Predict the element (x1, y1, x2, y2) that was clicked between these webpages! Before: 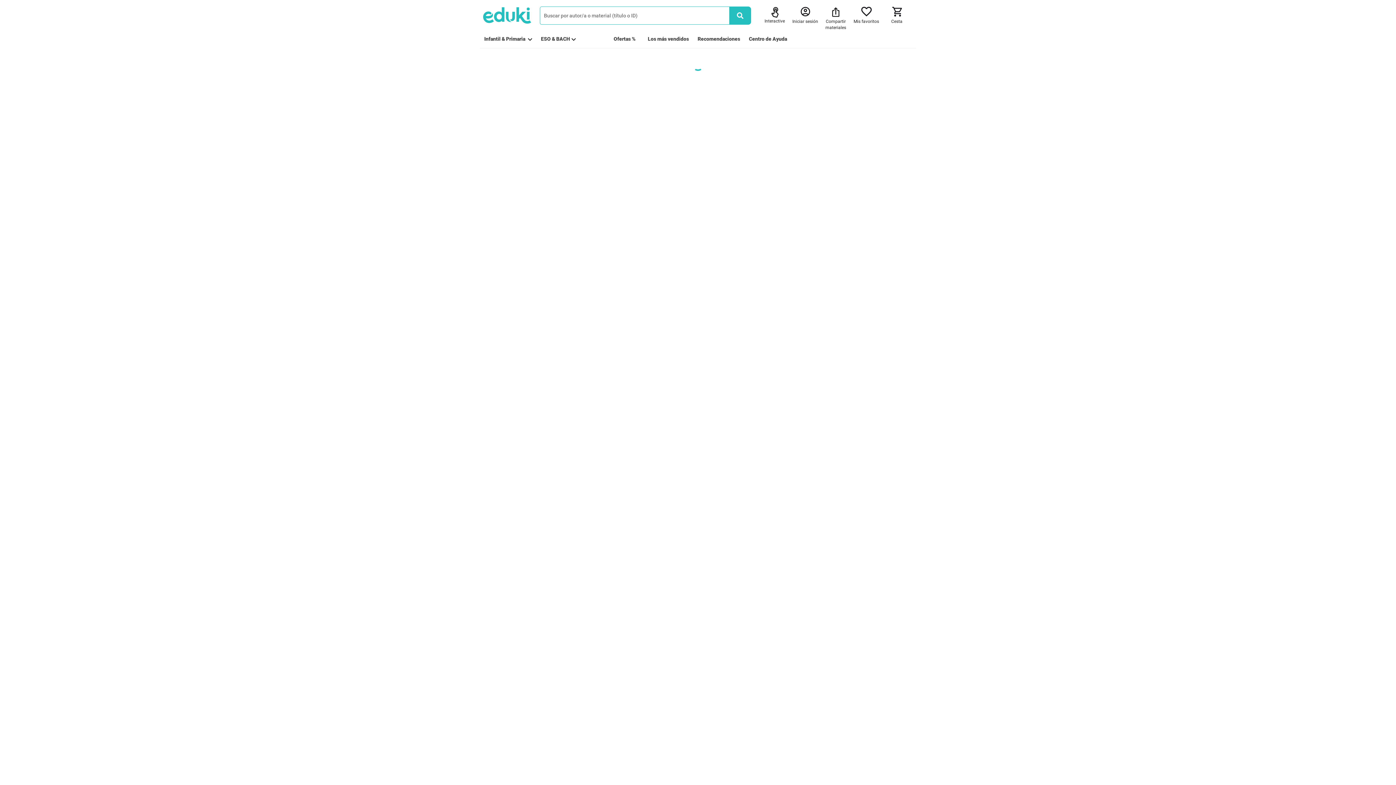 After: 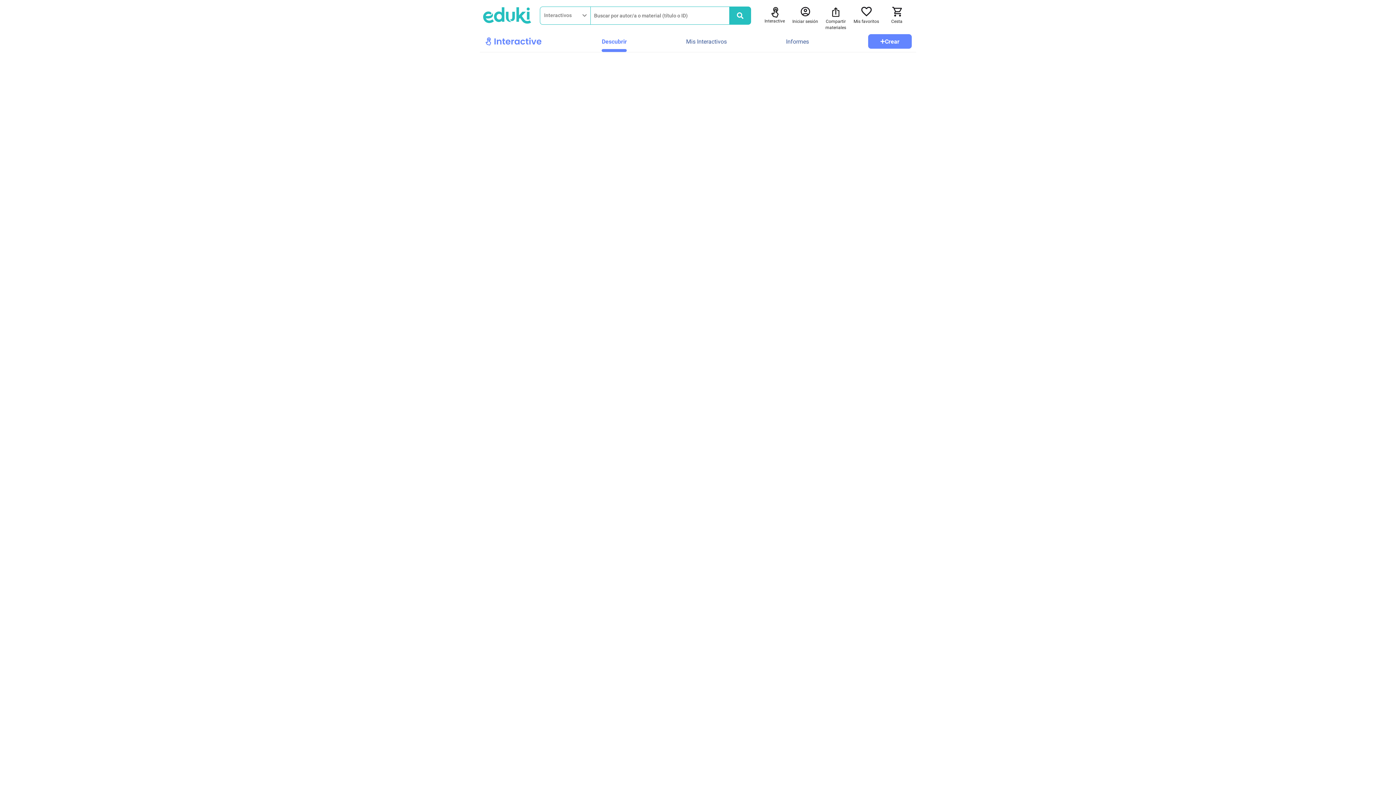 Action: label: Interactive bbox: (764, 6, 785, 24)